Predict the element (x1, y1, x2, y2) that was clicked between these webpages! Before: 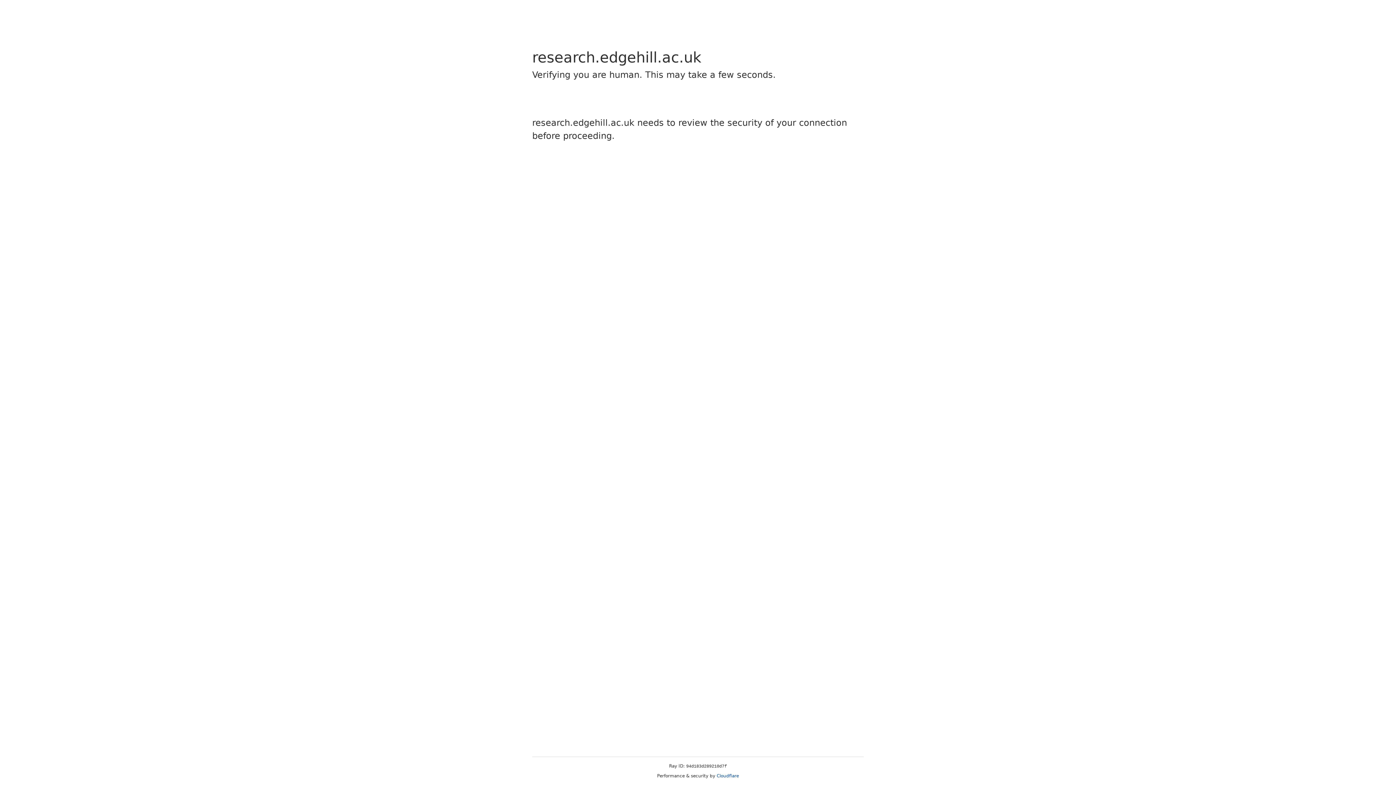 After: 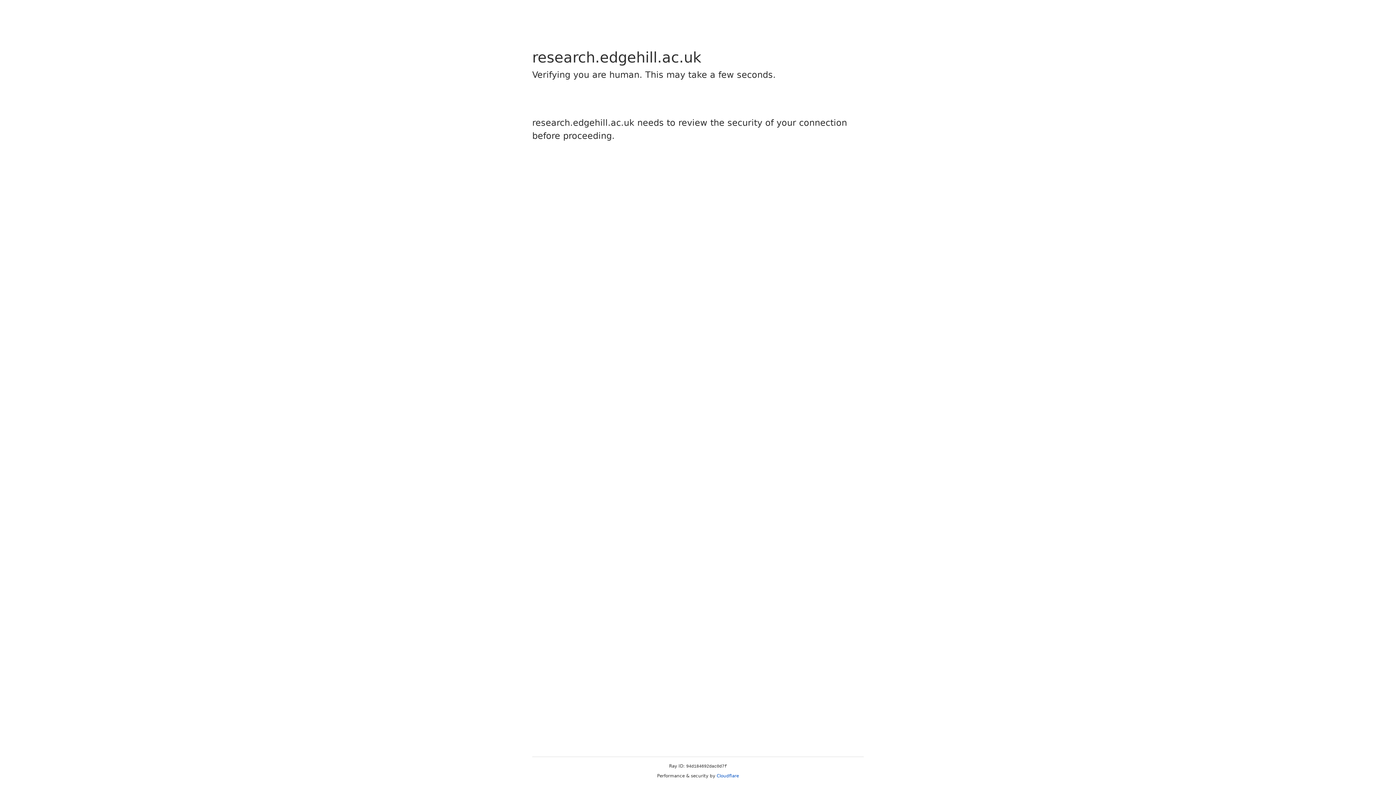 Action: label: Cloudflare bbox: (716, 773, 739, 778)